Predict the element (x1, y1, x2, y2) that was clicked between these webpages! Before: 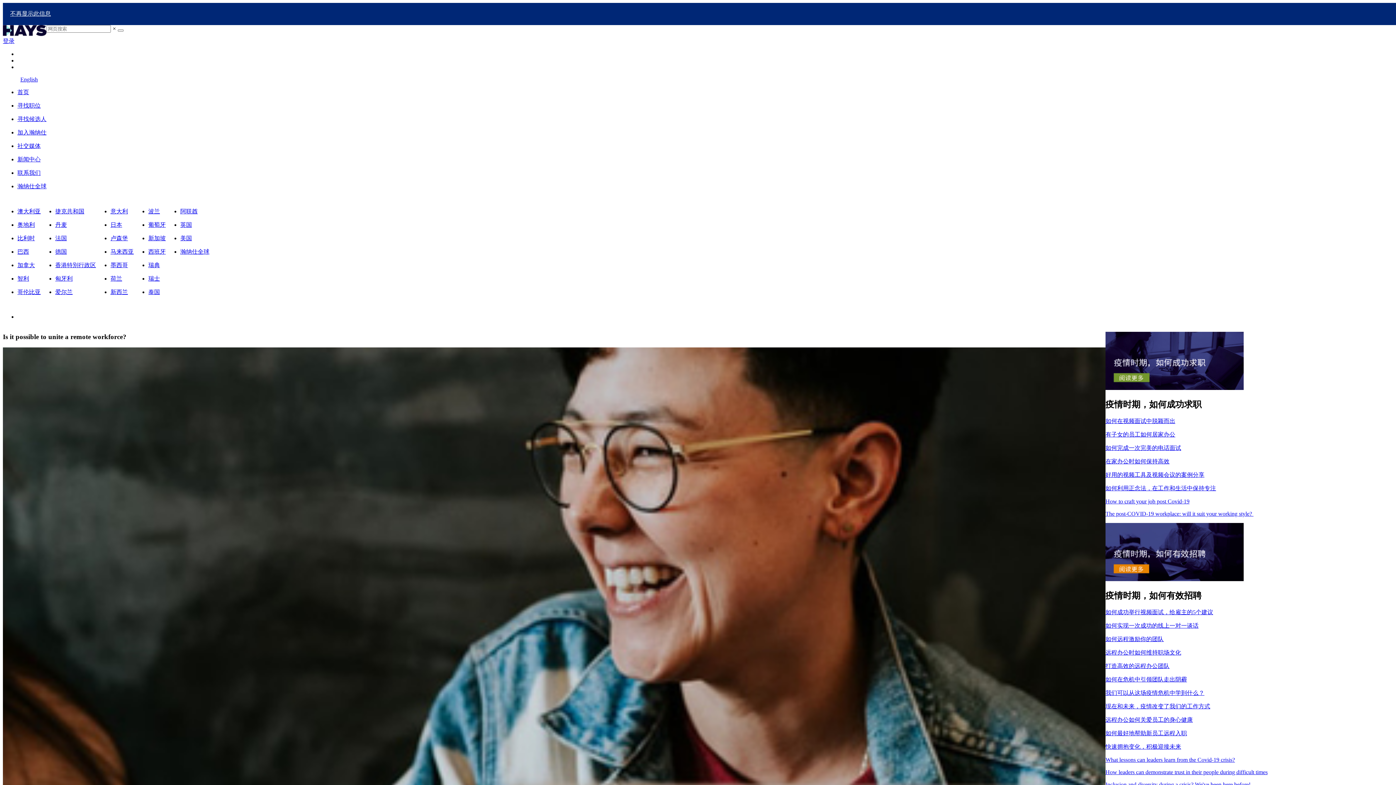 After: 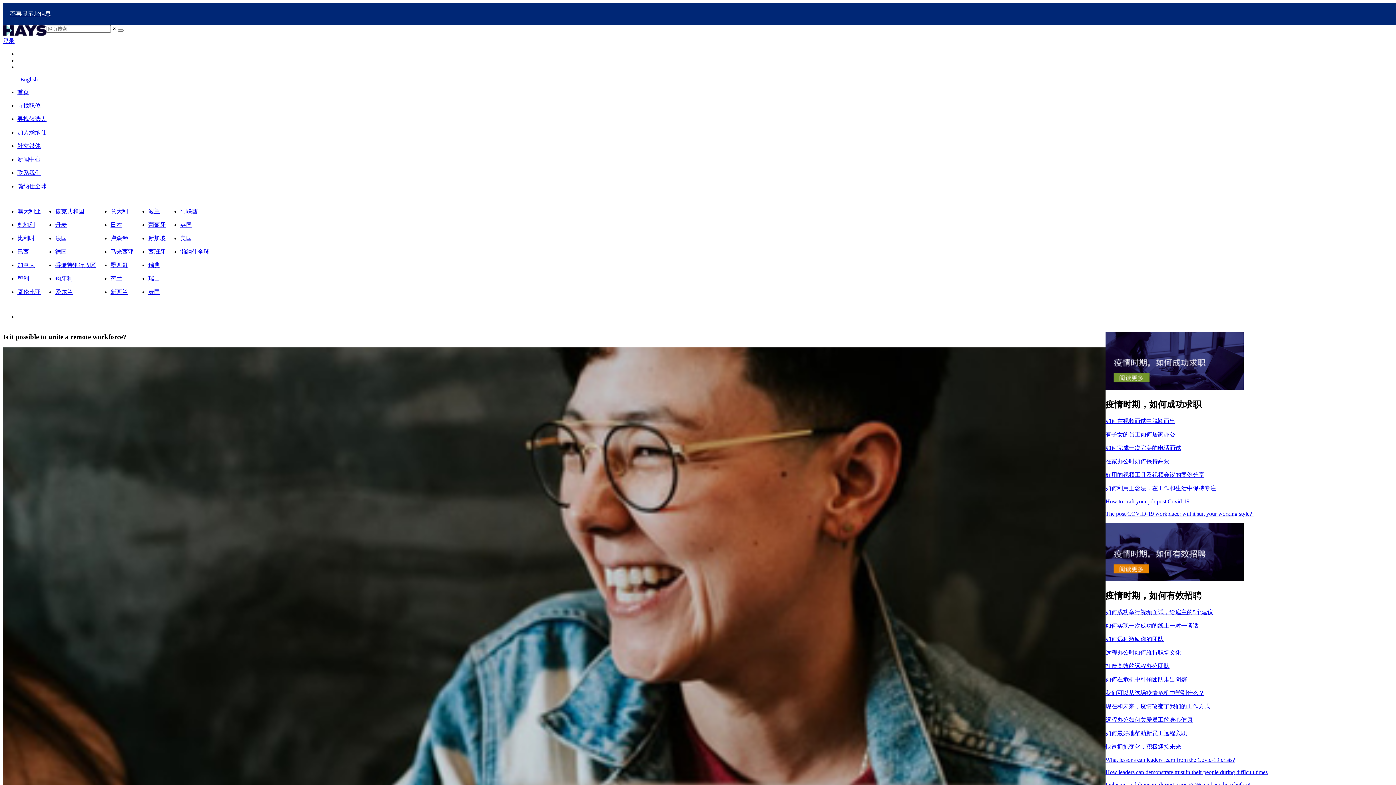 Action: bbox: (180, 208, 197, 214) label: 阿联酋